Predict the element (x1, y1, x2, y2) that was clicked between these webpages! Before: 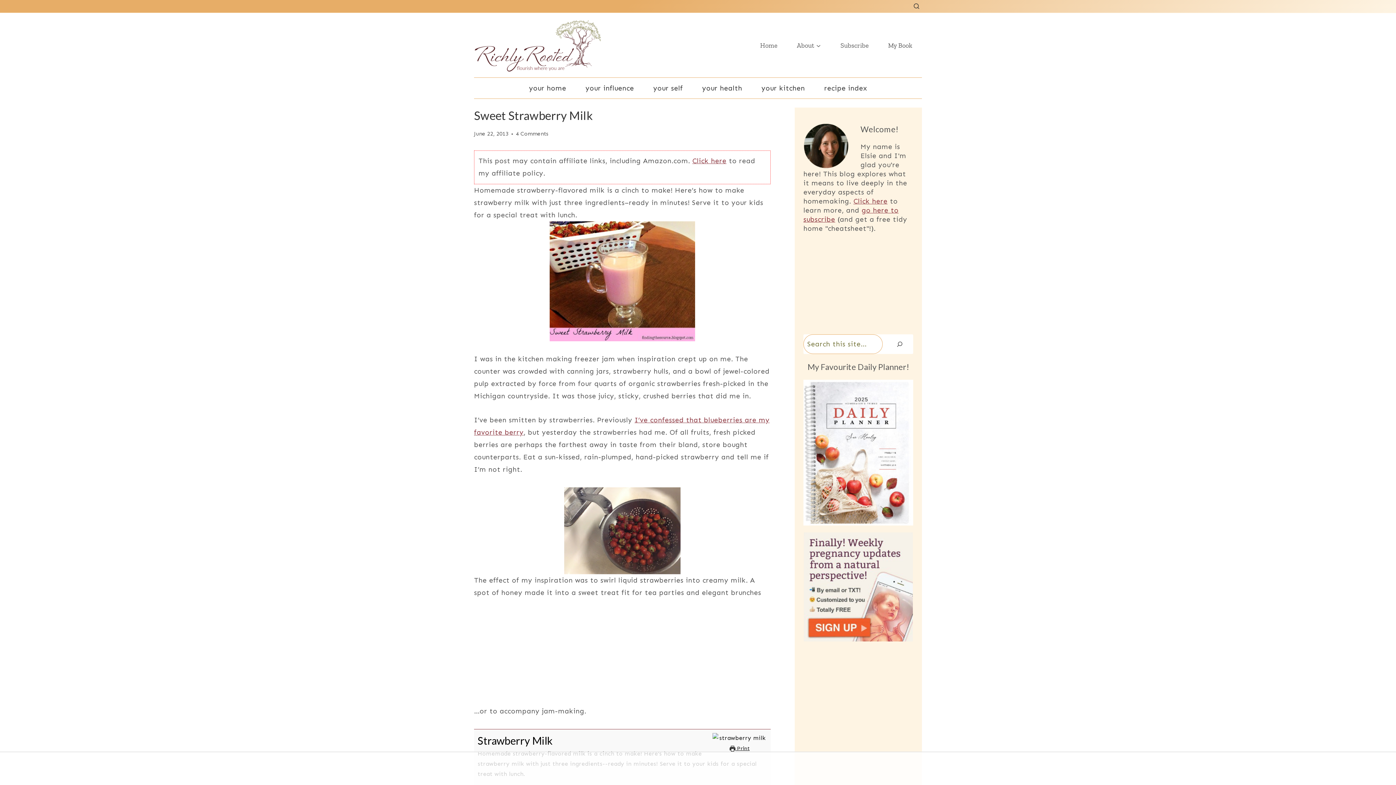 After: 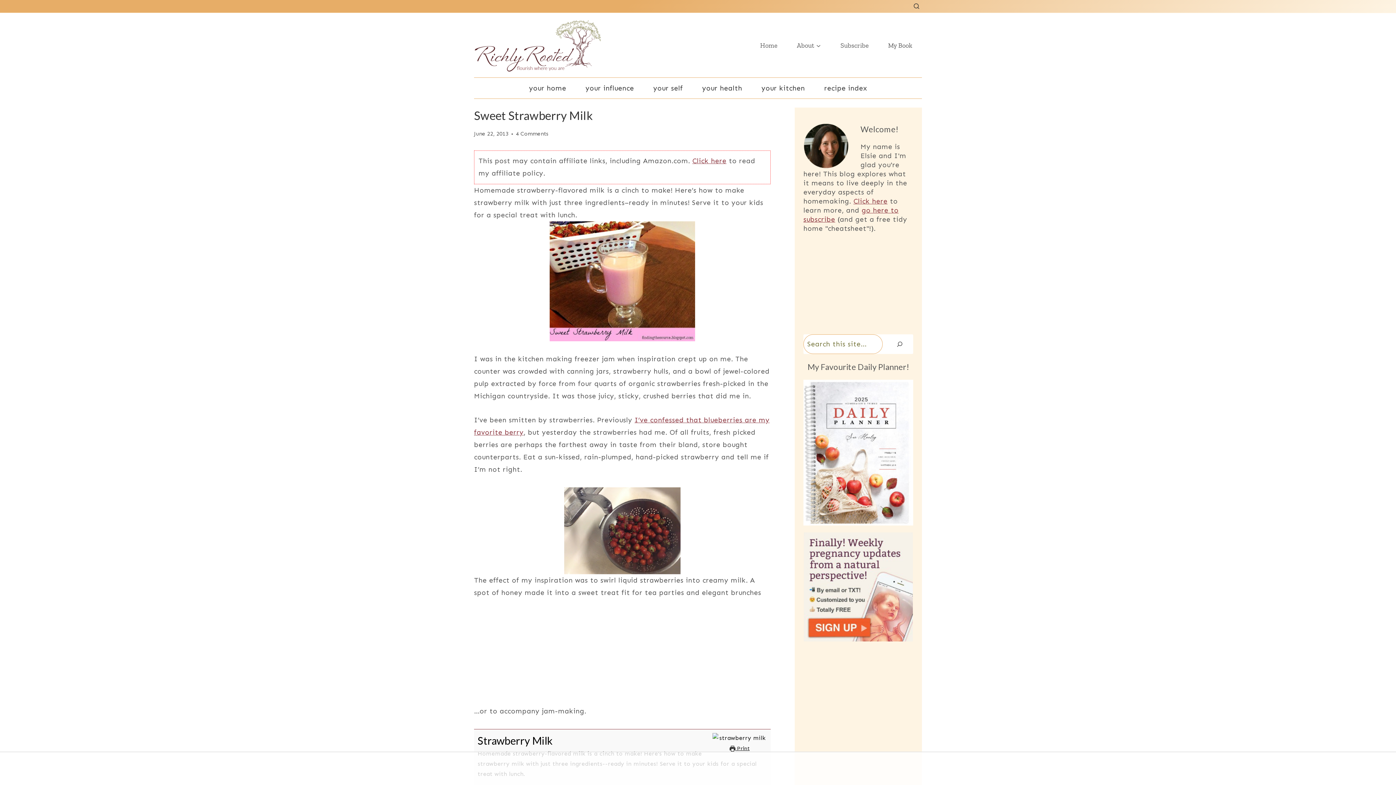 Action: bbox: (803, 379, 913, 525)